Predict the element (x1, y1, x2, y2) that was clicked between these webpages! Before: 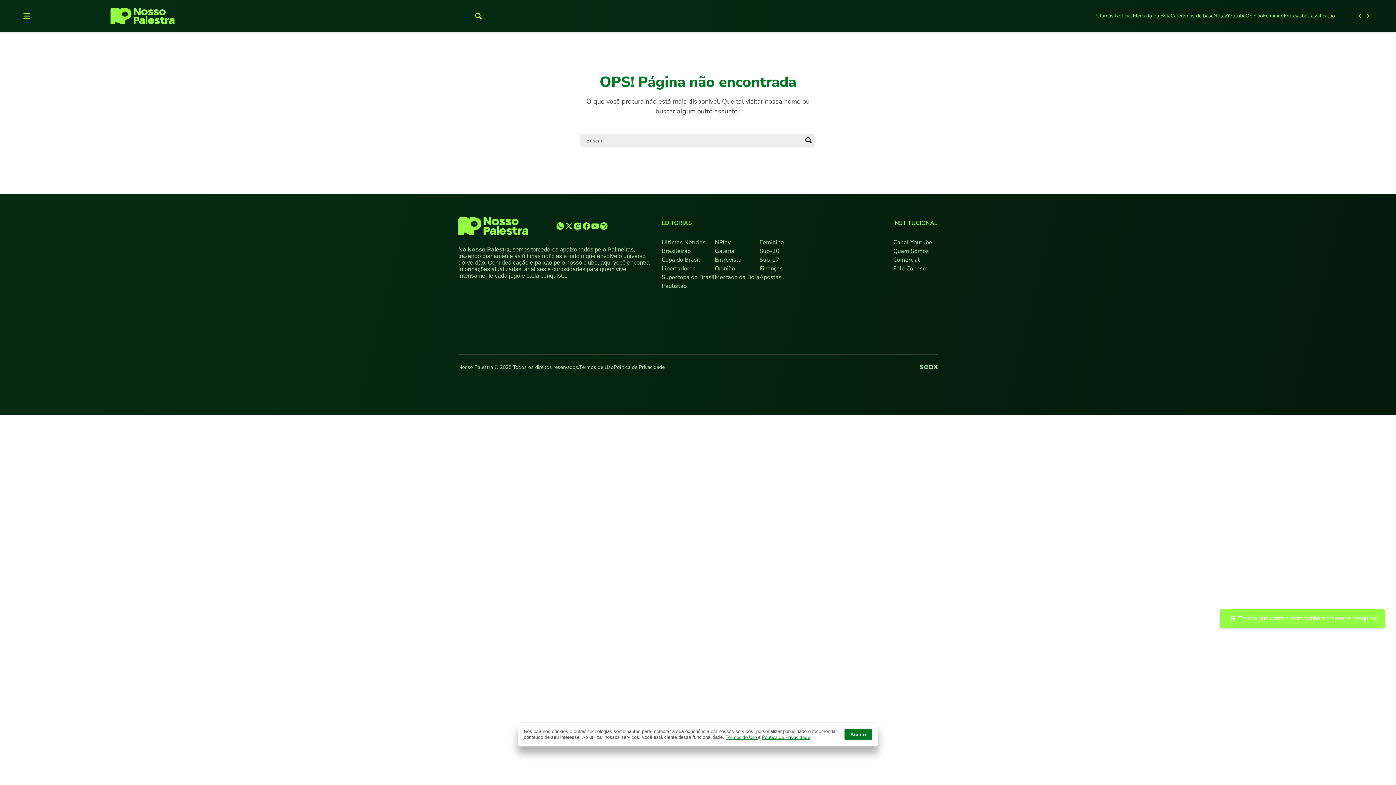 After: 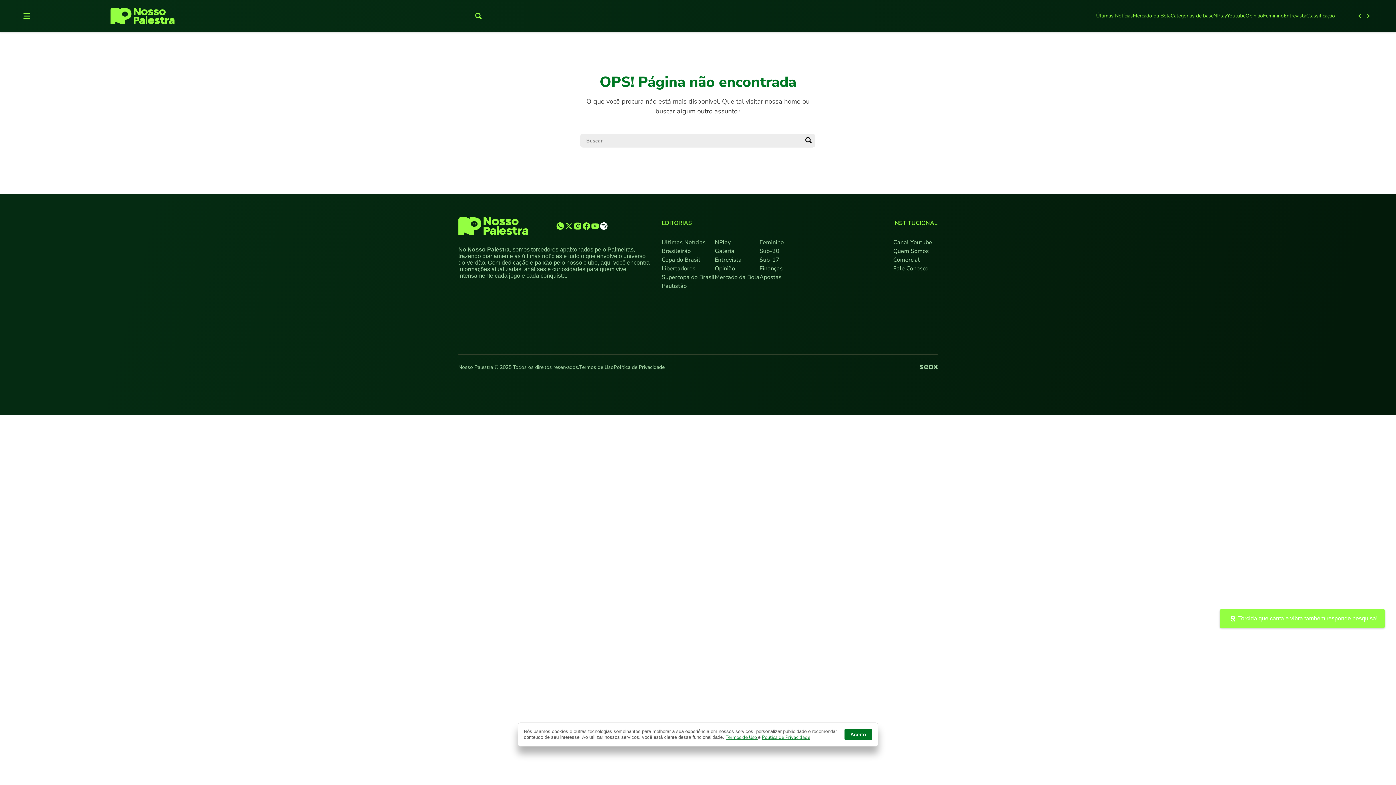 Action: bbox: (599, 221, 608, 230)